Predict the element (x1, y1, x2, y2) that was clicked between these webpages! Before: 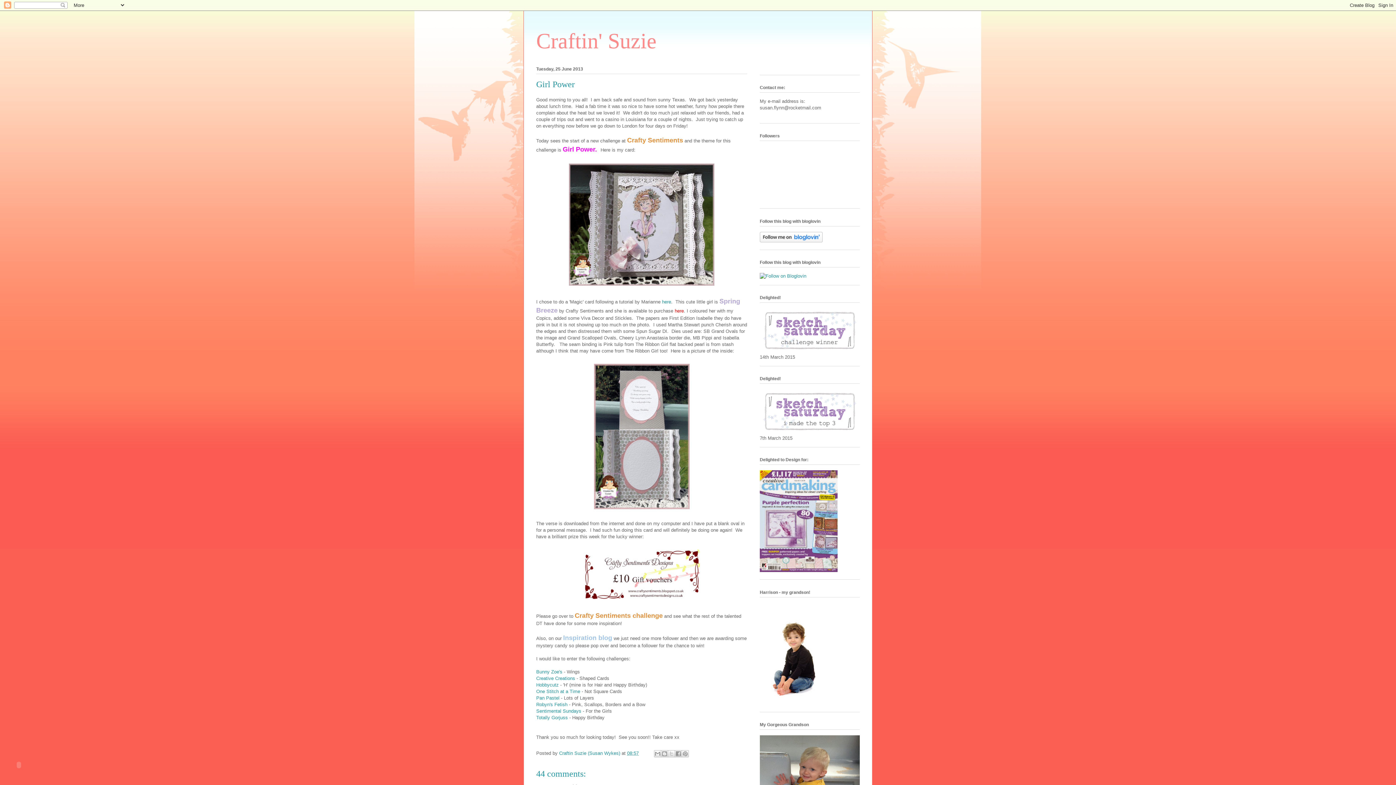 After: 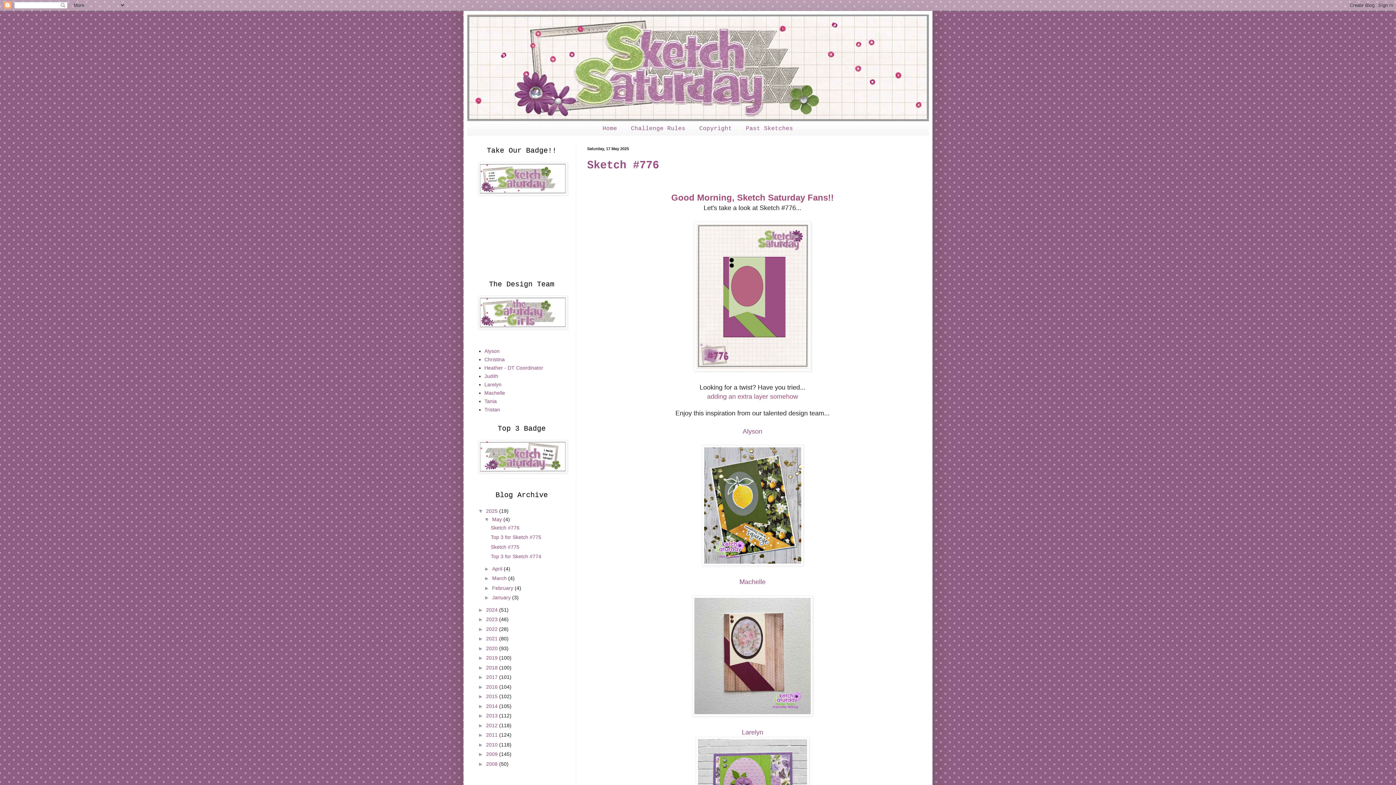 Action: bbox: (760, 347, 860, 353)